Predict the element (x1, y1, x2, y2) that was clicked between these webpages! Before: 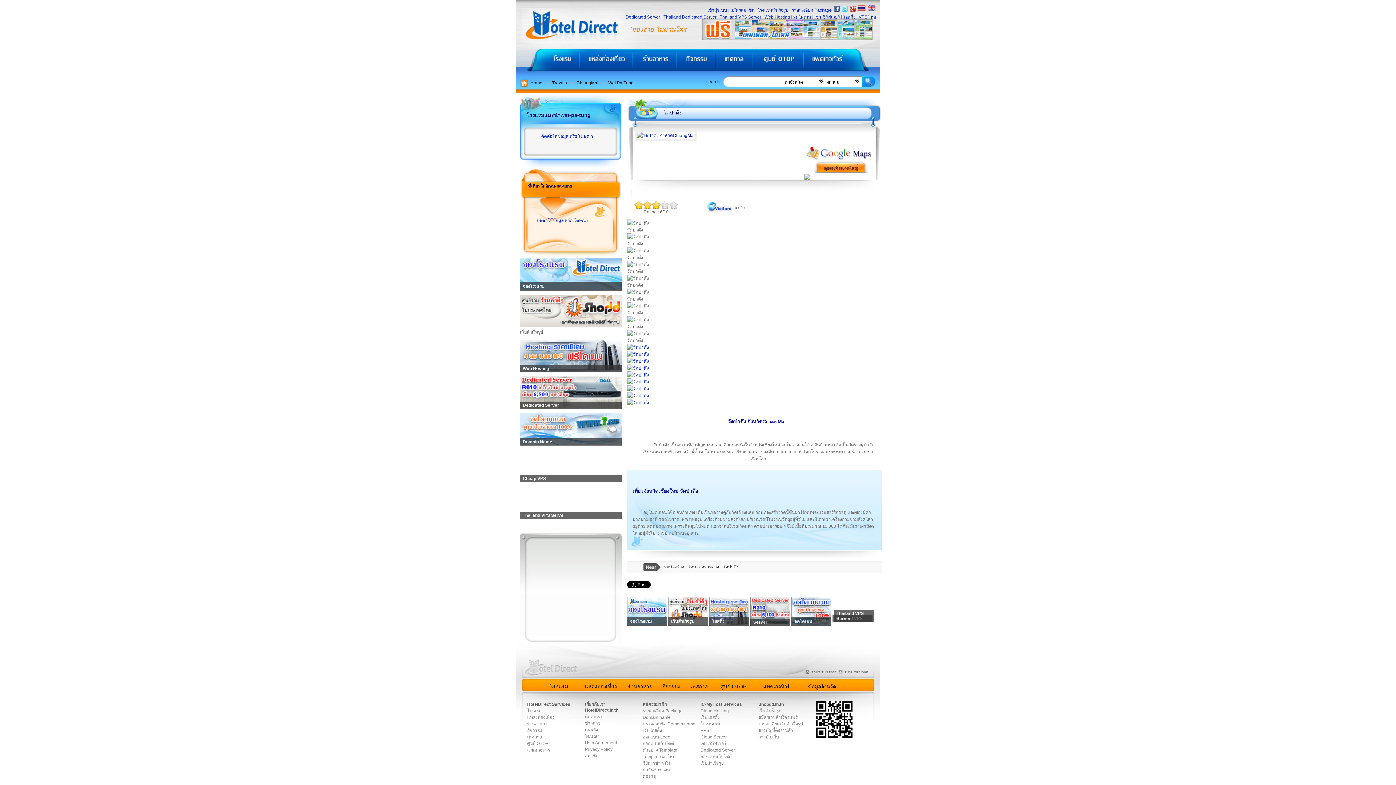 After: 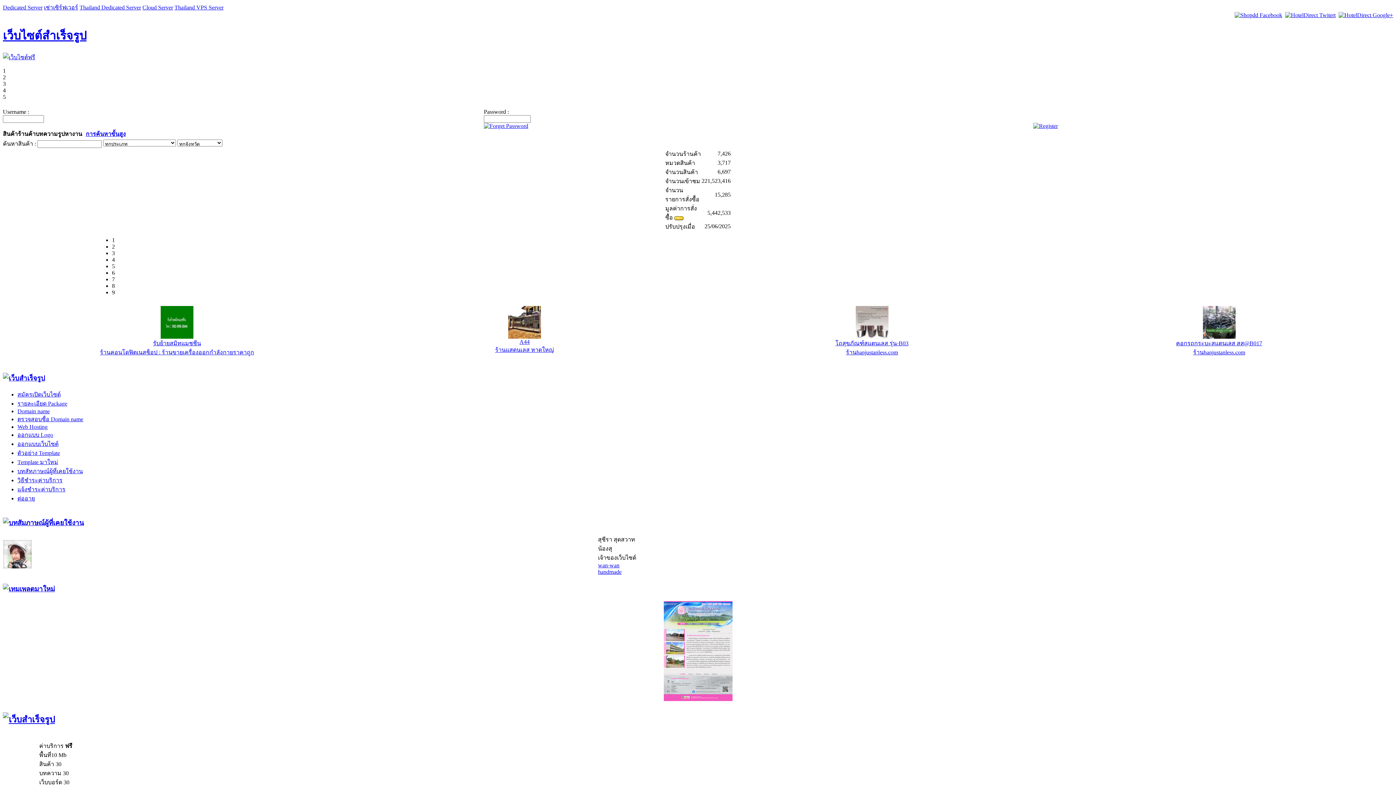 Action: label: Shopdd.in.th bbox: (758, 702, 784, 707)